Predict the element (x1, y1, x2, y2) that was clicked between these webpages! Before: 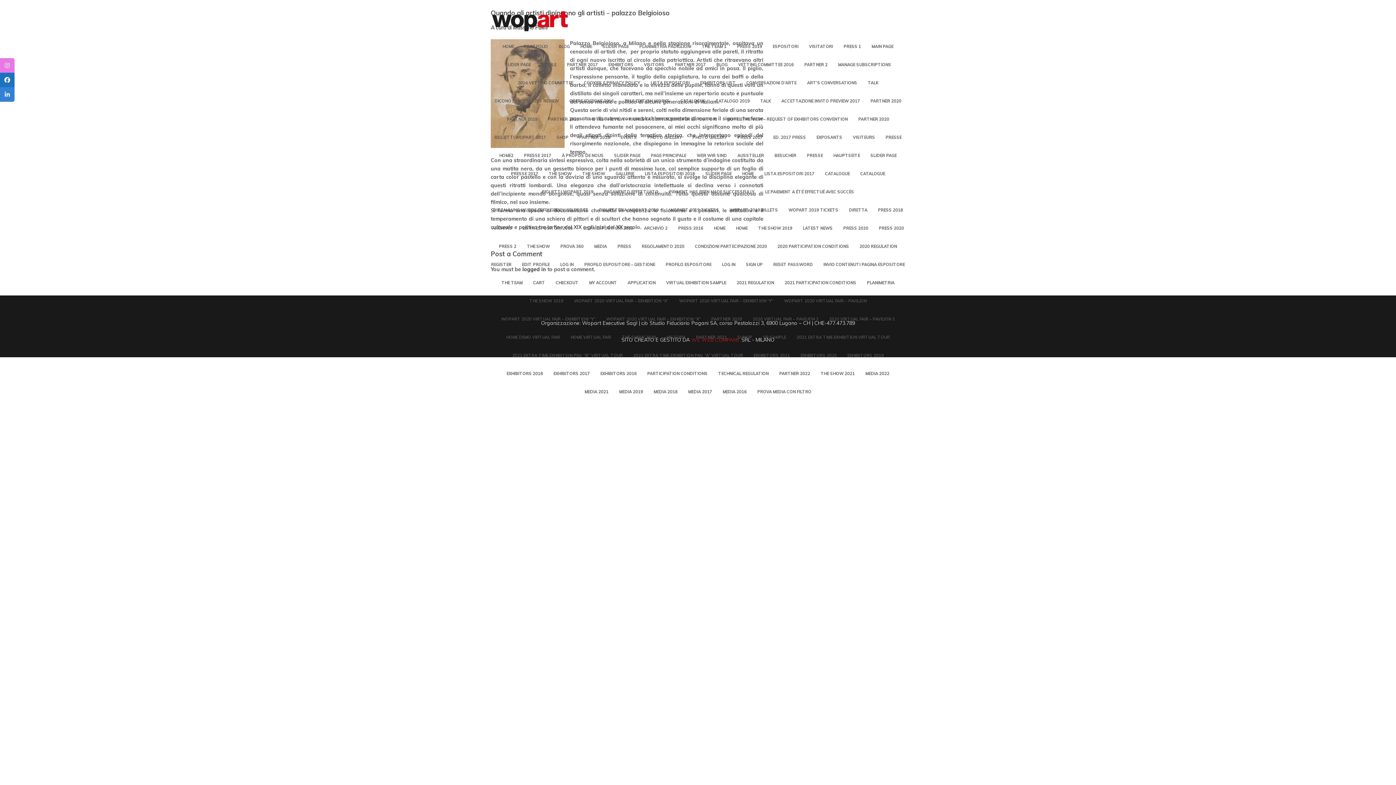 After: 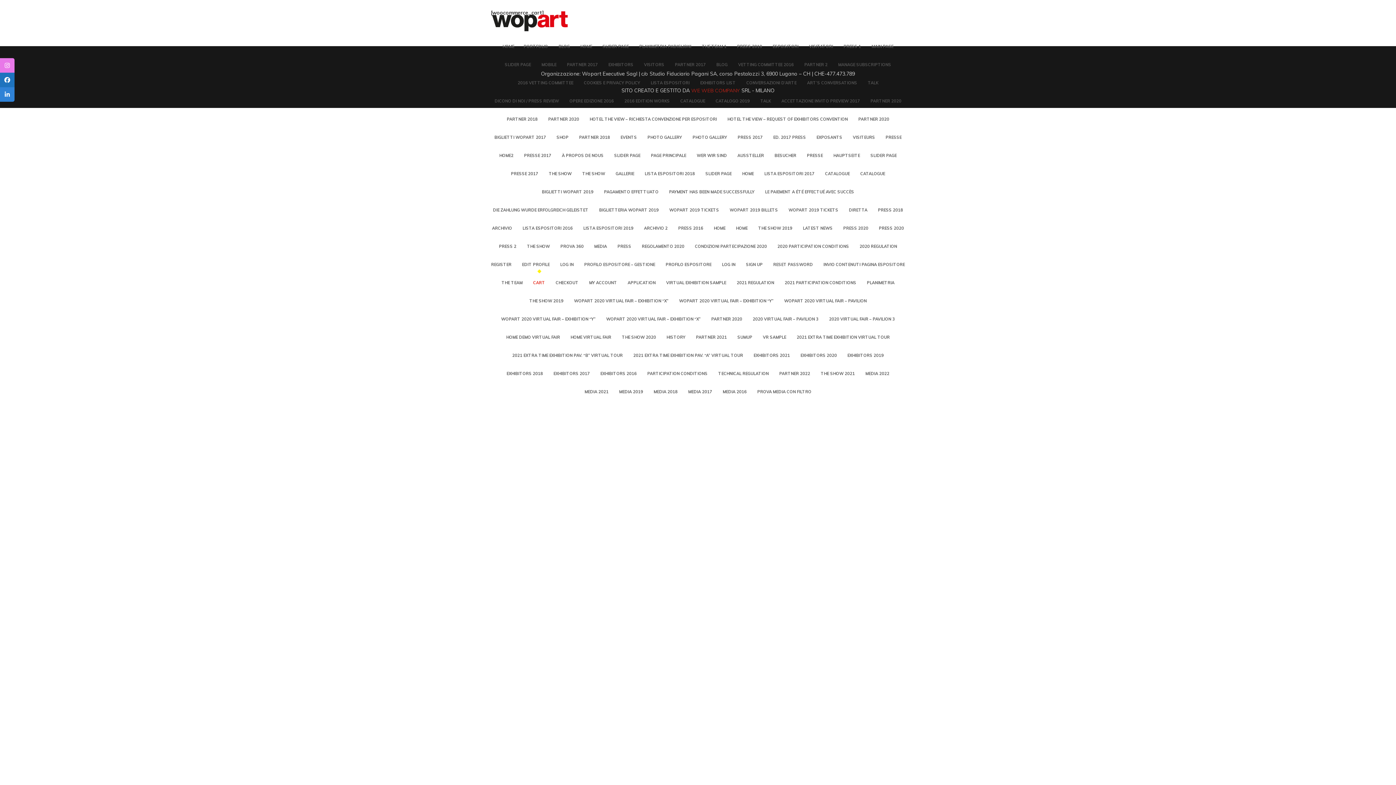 Action: label: CART bbox: (533, 269, 545, 287)